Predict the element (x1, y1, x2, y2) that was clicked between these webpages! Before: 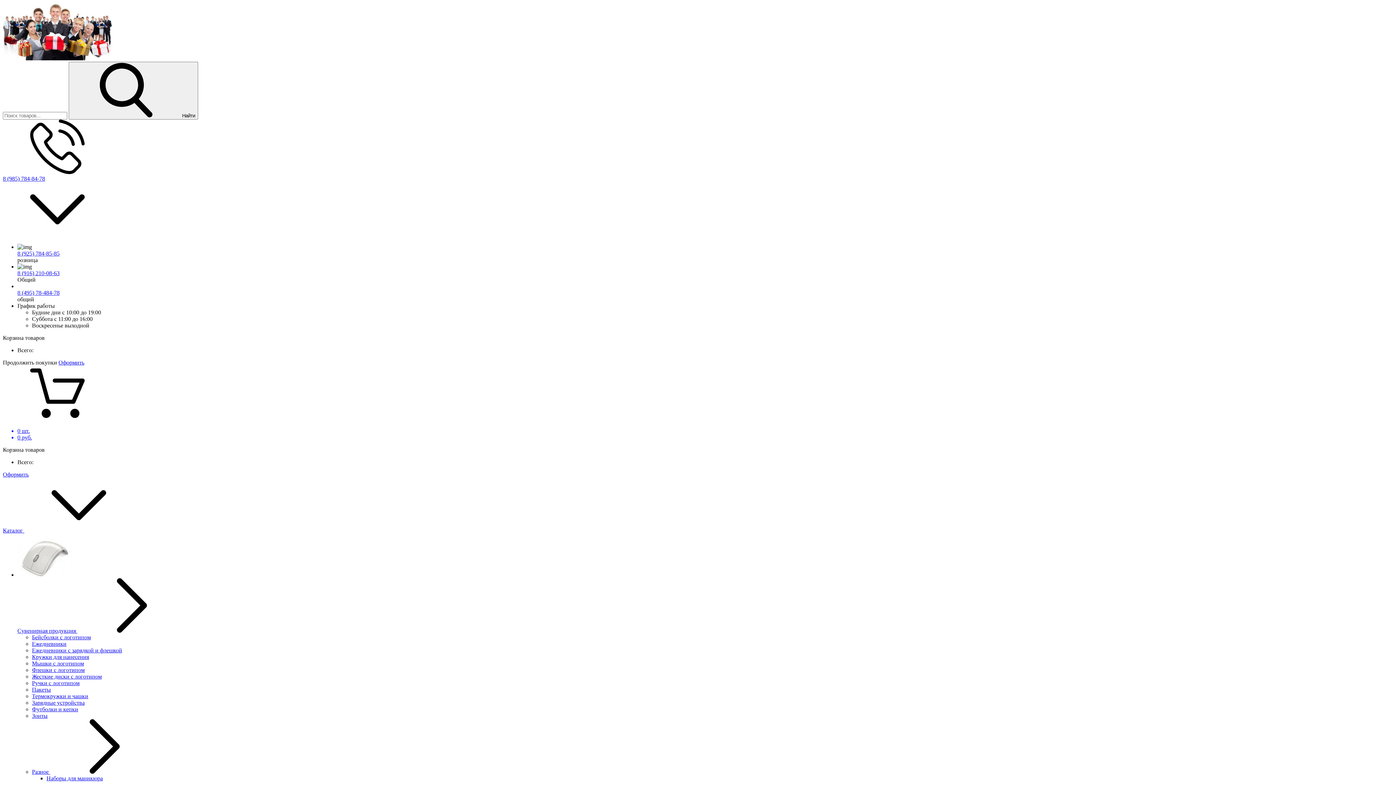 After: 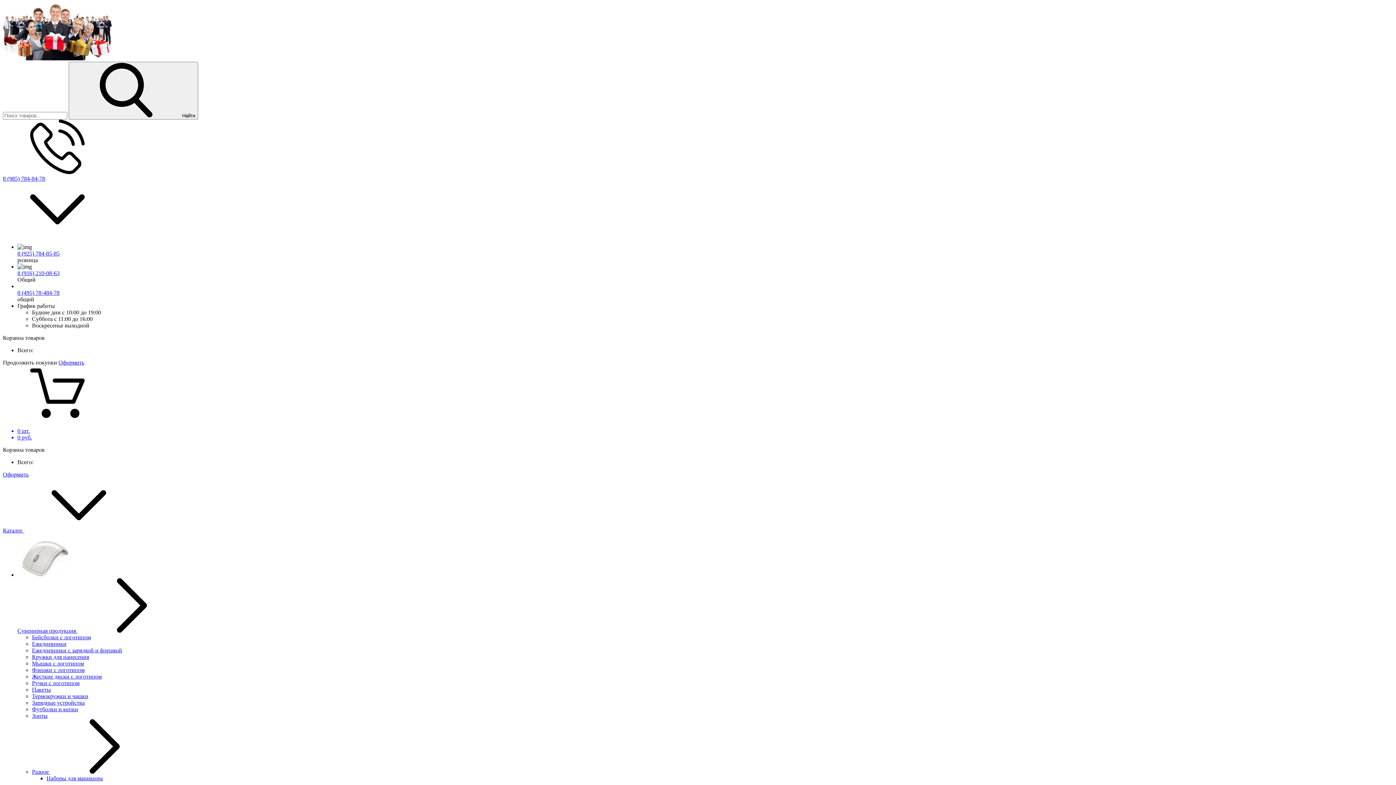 Action: label: Мышки с логотипом bbox: (32, 660, 84, 666)